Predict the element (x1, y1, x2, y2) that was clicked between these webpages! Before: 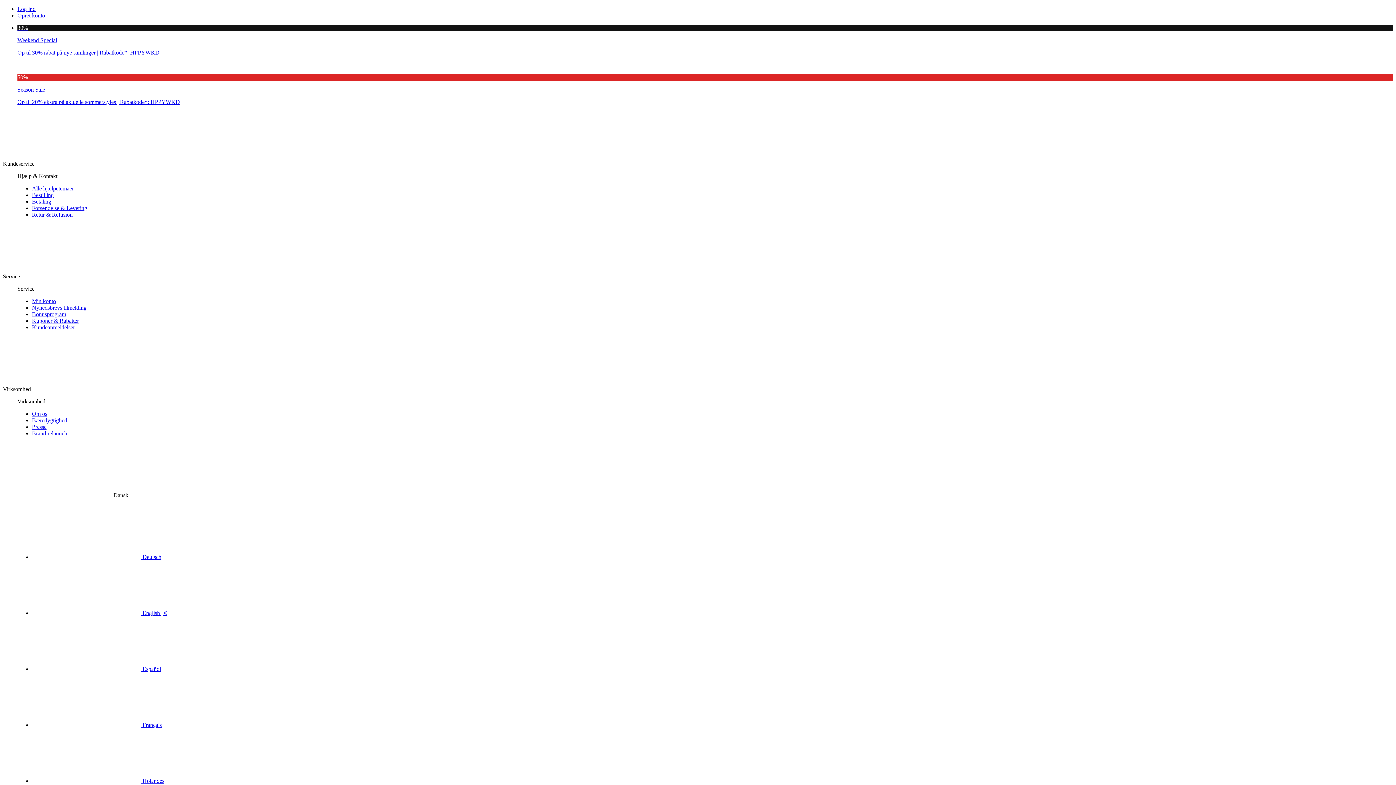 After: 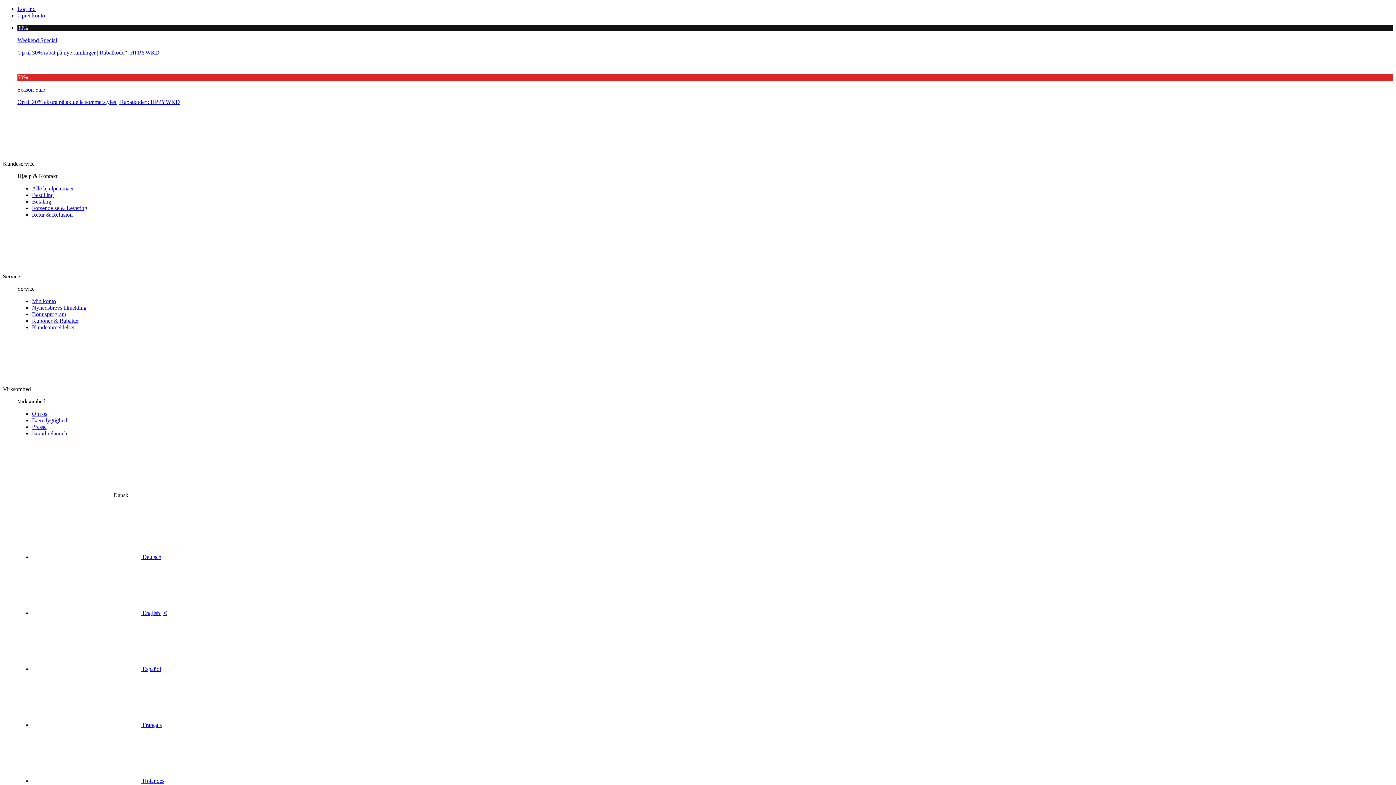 Action: bbox: (32, 410, 47, 417) label: Om os